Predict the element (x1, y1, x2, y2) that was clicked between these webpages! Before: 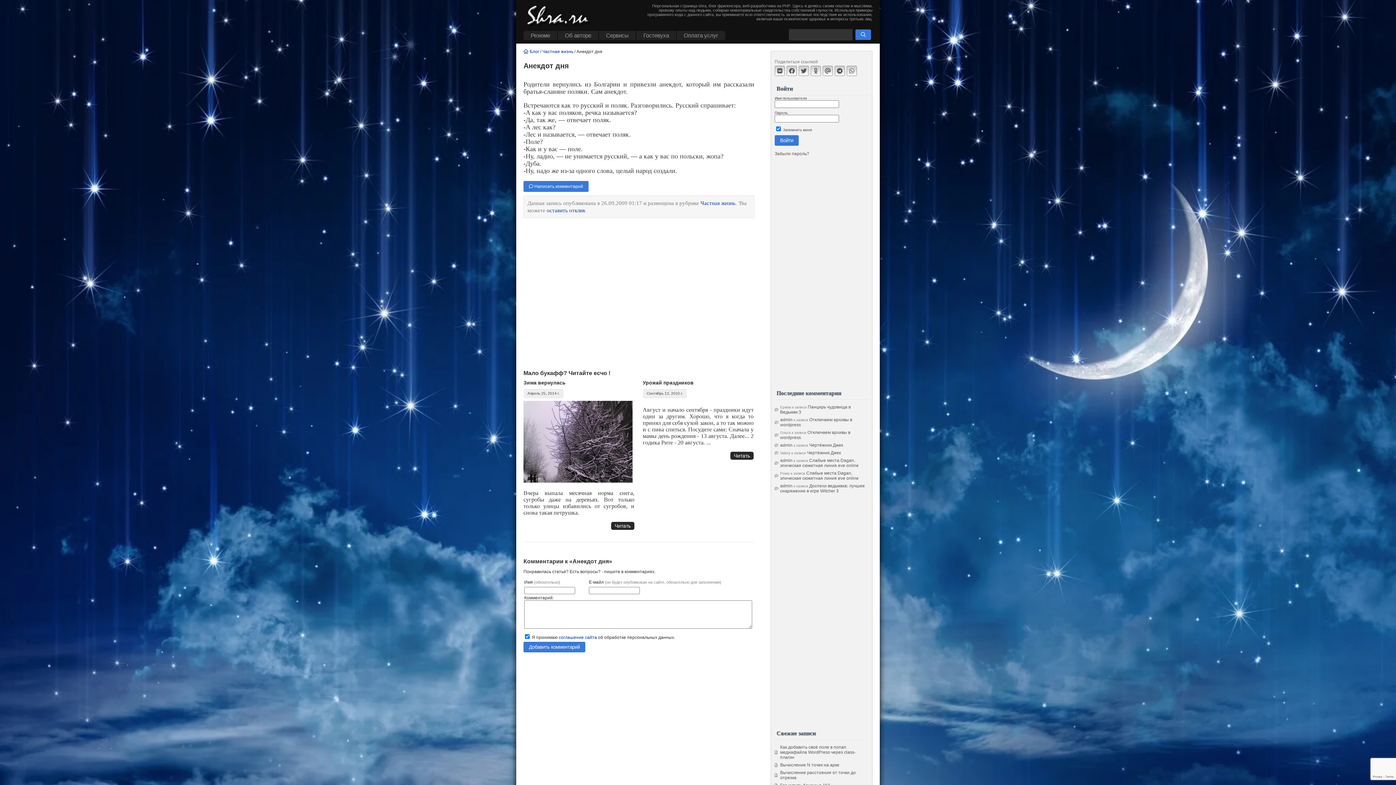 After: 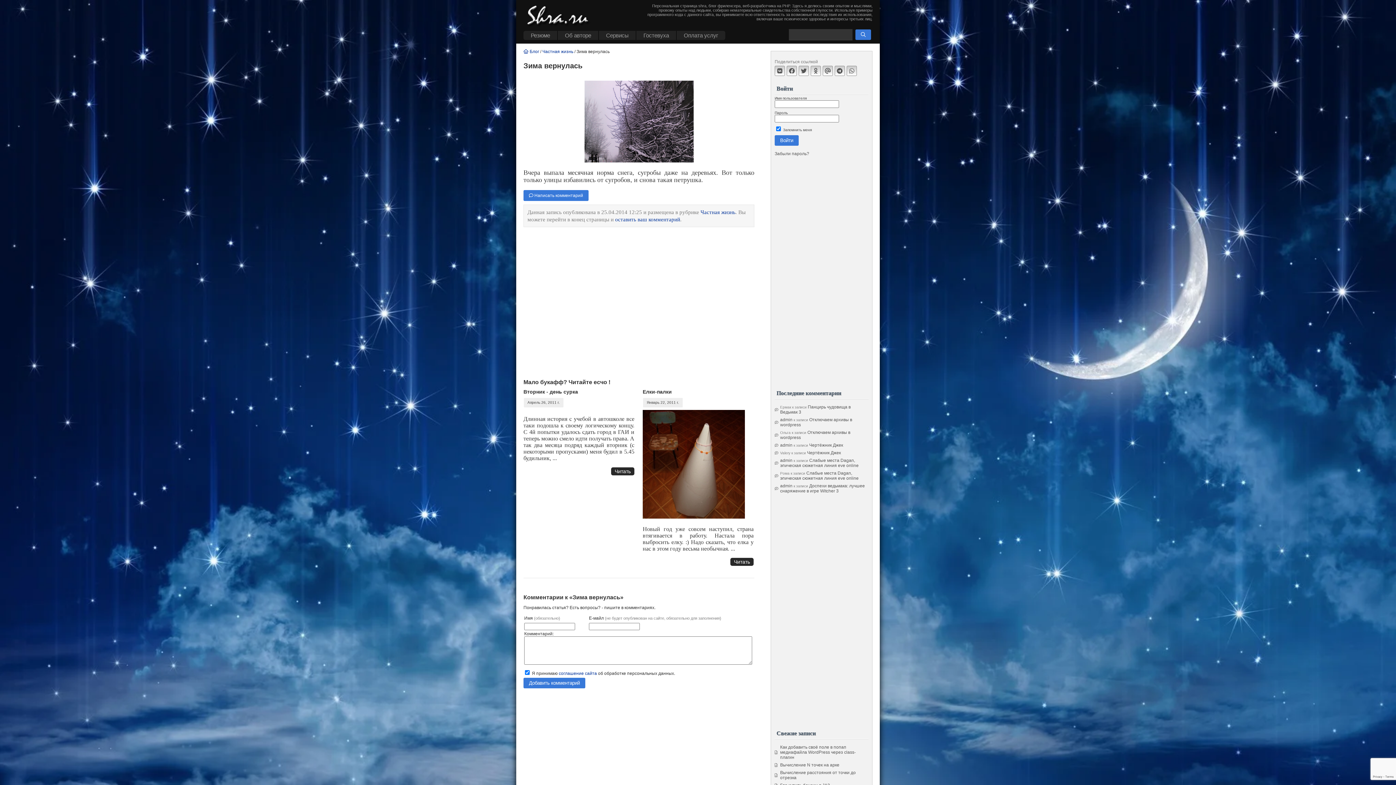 Action: label: Читать bbox: (611, 522, 634, 530)